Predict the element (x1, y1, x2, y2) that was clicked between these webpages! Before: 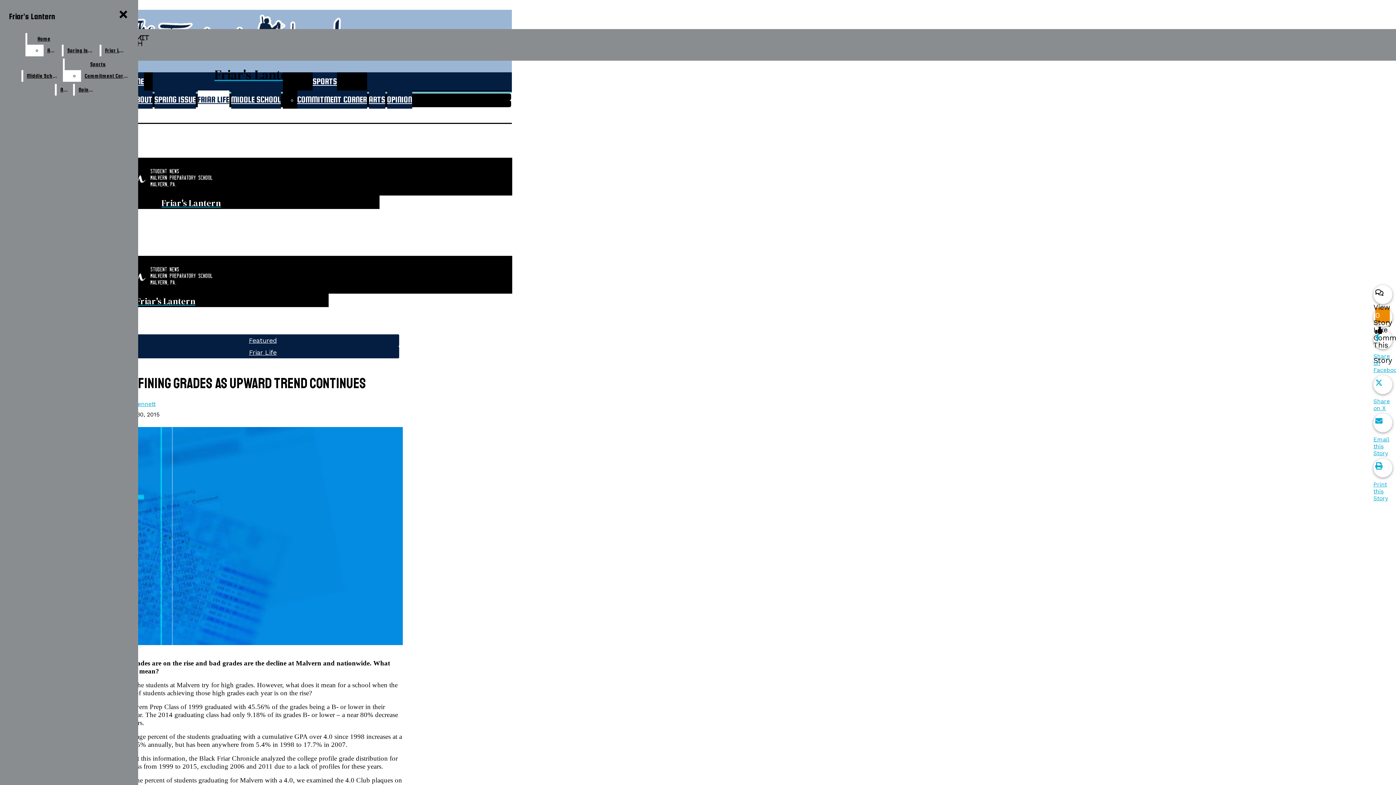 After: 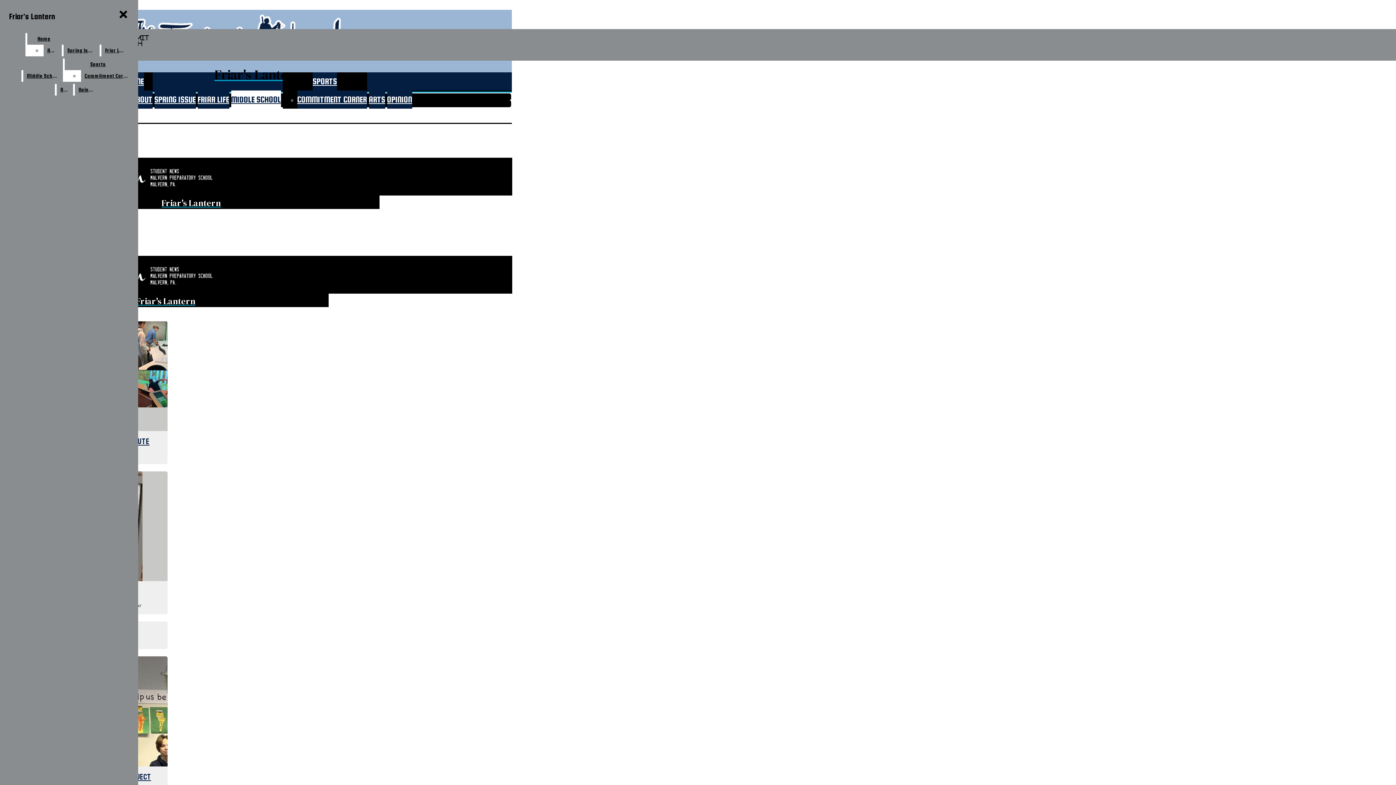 Action: label: Middle School bbox: (23, 70, 61, 81)